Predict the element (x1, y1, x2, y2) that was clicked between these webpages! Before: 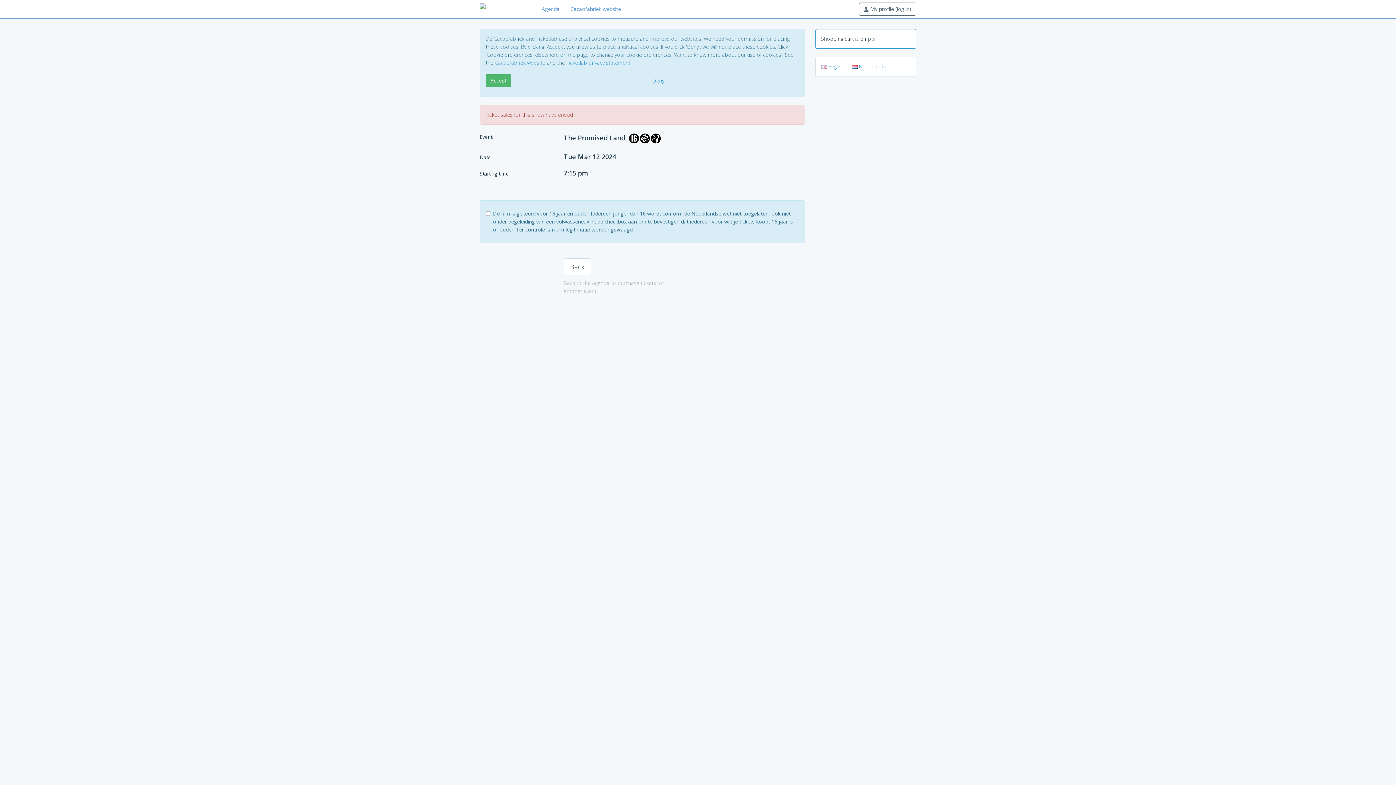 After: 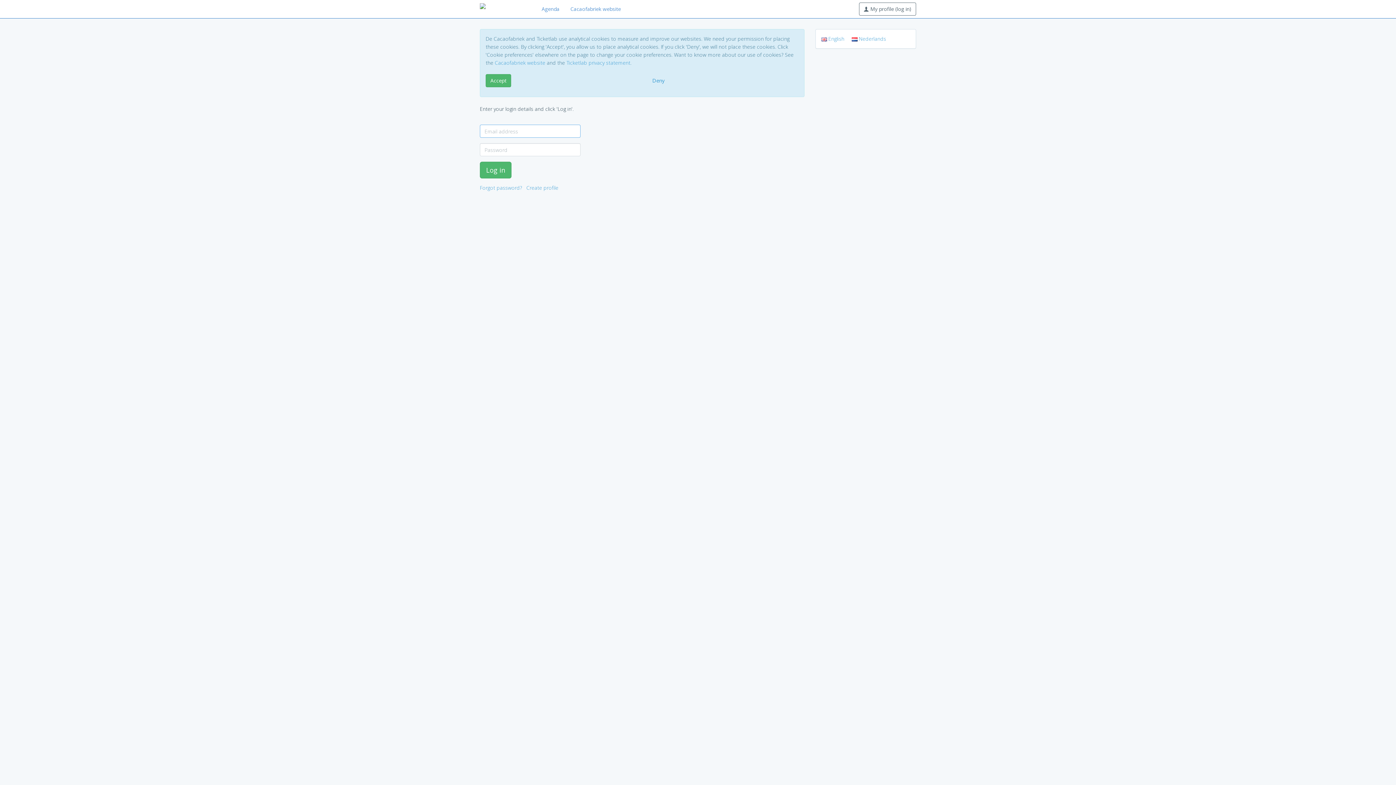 Action: label:  My profile (log in) bbox: (859, 2, 916, 15)